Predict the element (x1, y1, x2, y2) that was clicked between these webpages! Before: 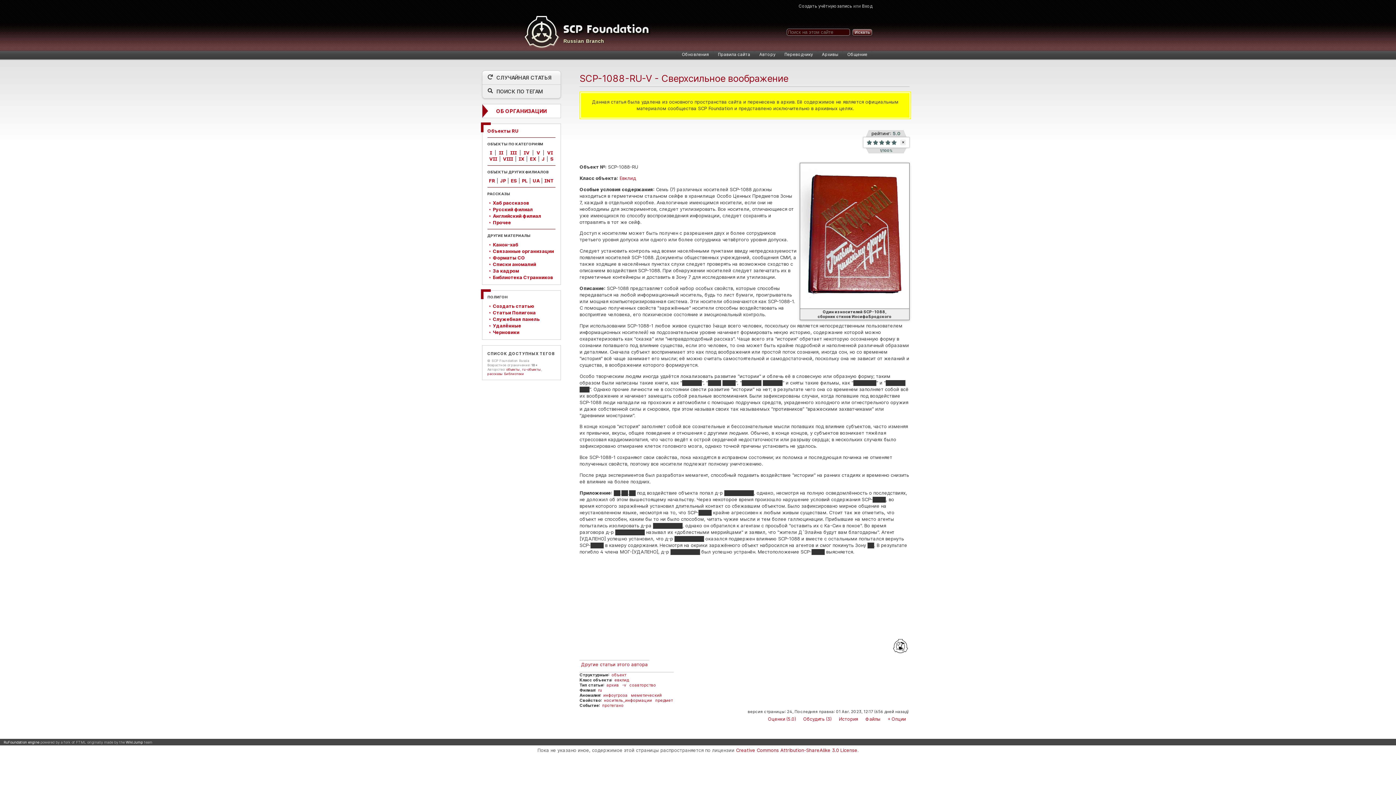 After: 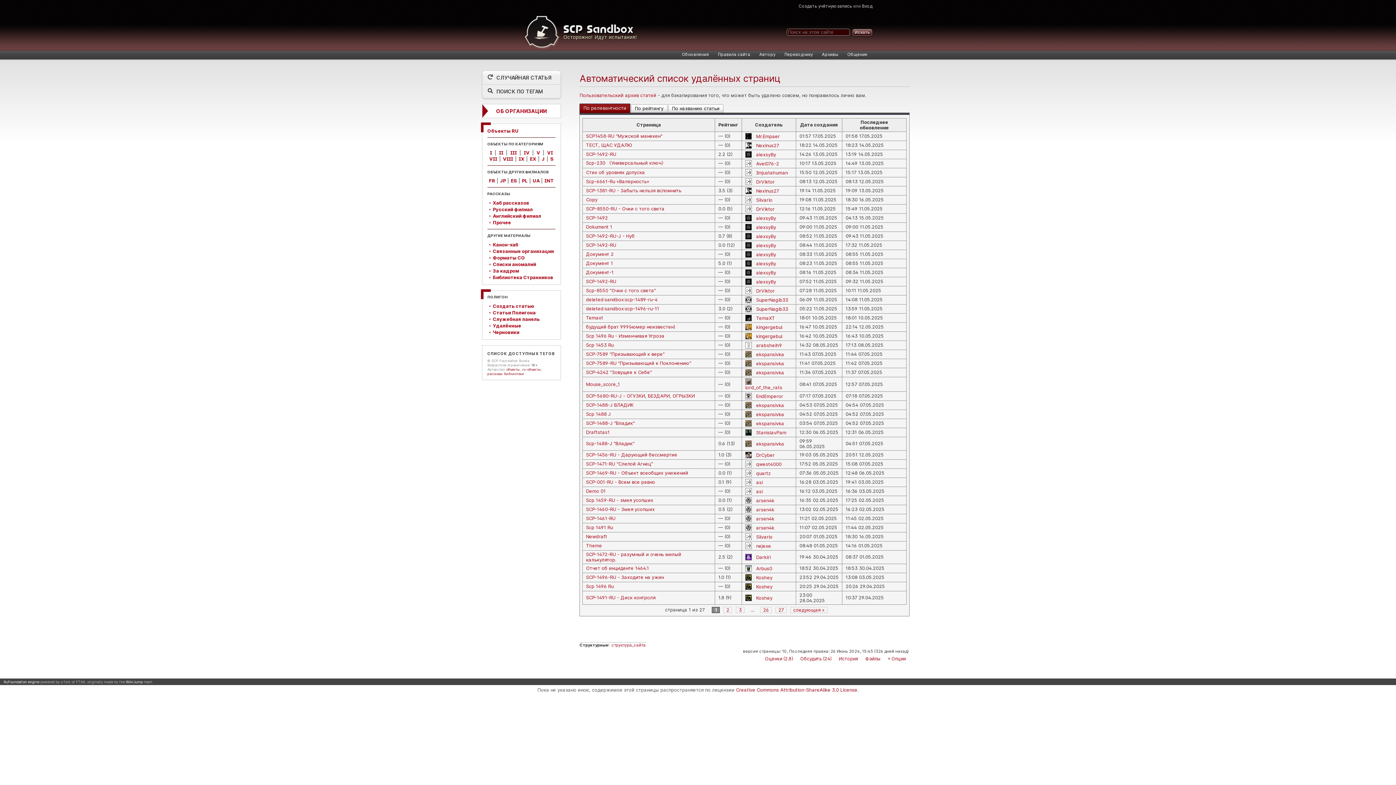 Action: label: Удалённые bbox: (492, 323, 521, 328)